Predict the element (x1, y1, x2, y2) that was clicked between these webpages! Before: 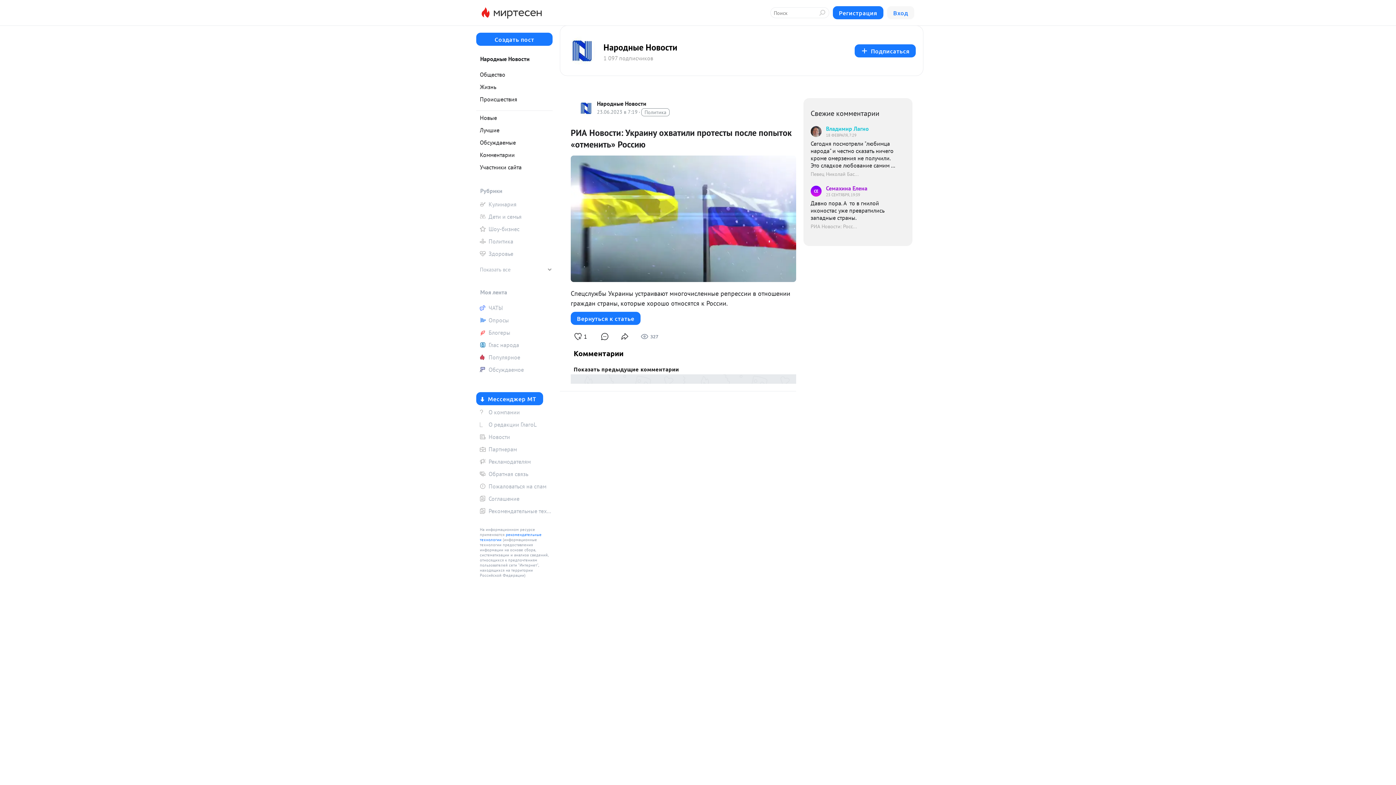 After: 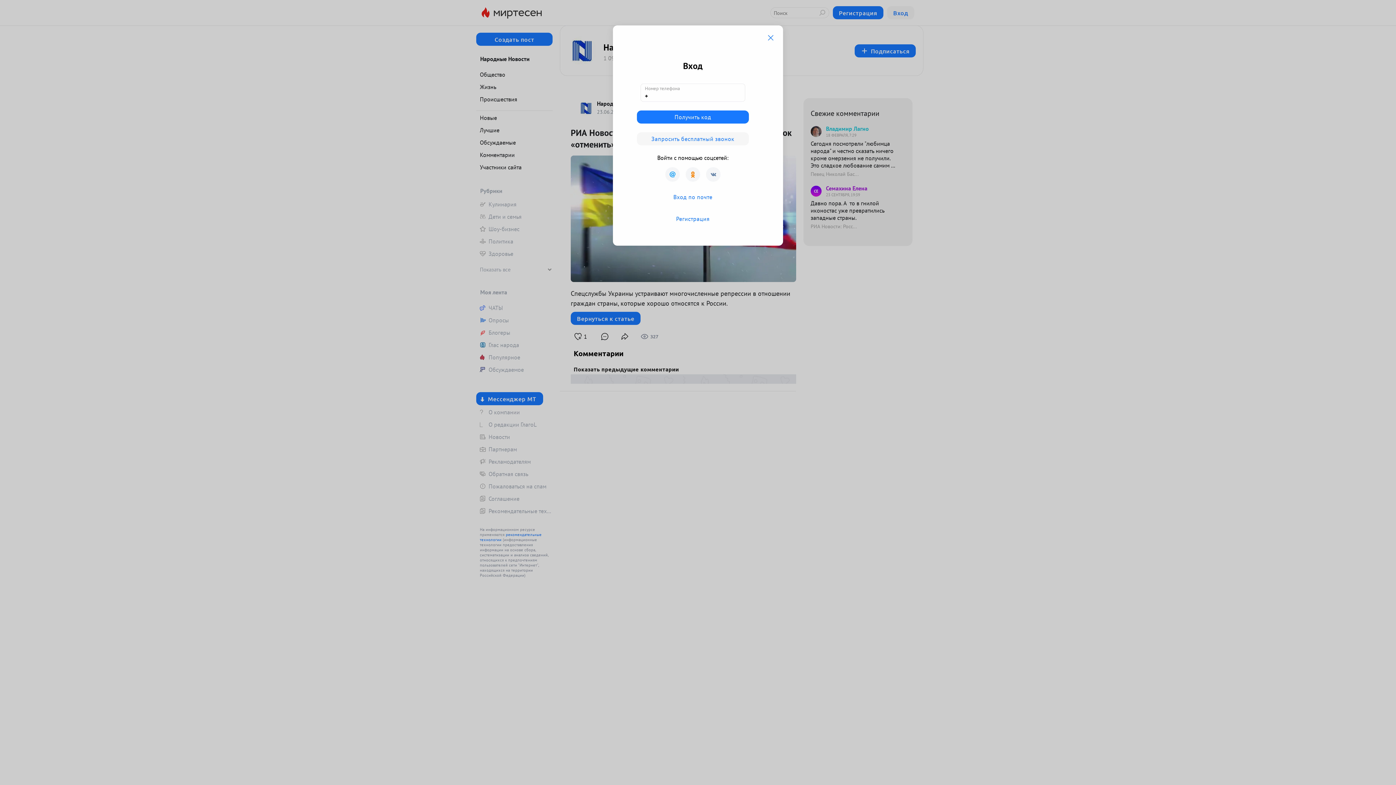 Action: label: 1 bbox: (570, 329, 591, 344)